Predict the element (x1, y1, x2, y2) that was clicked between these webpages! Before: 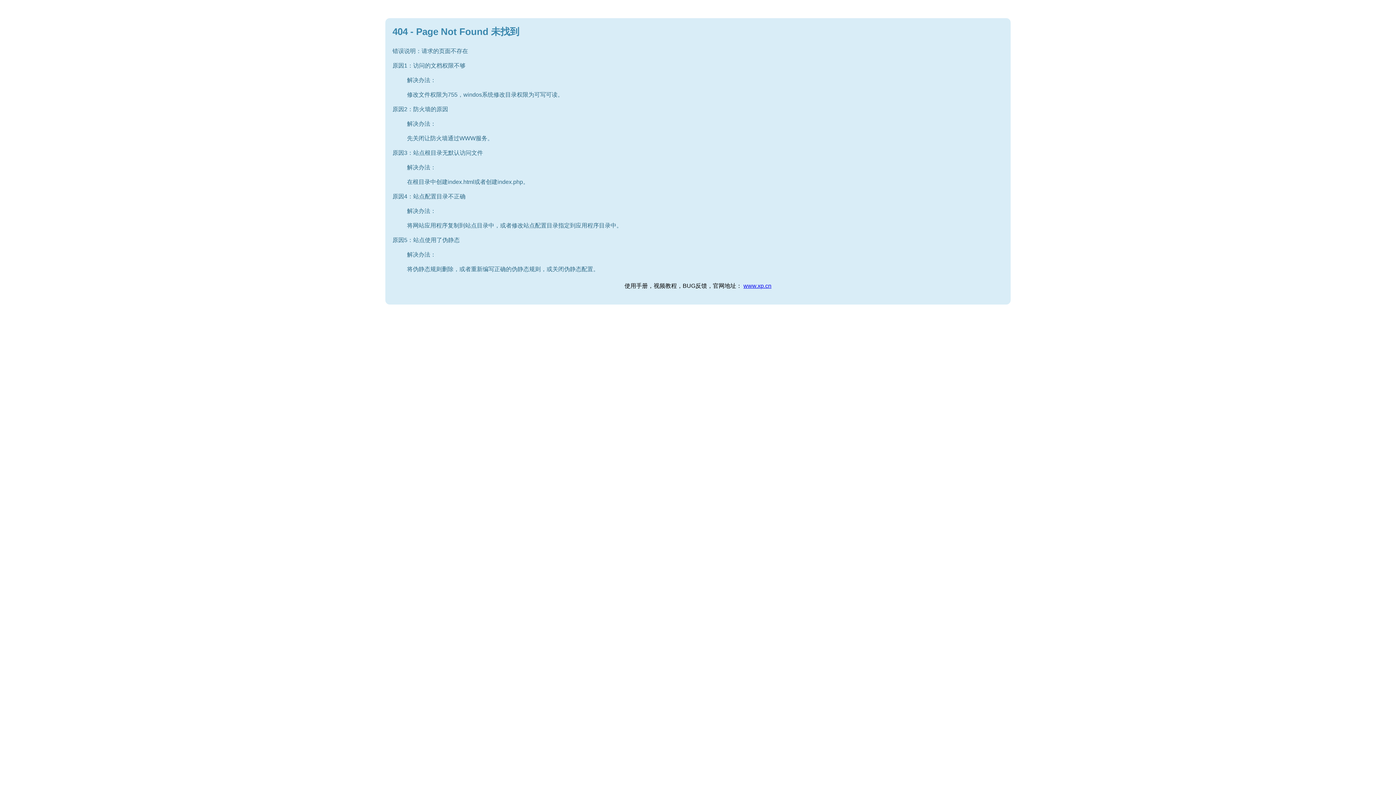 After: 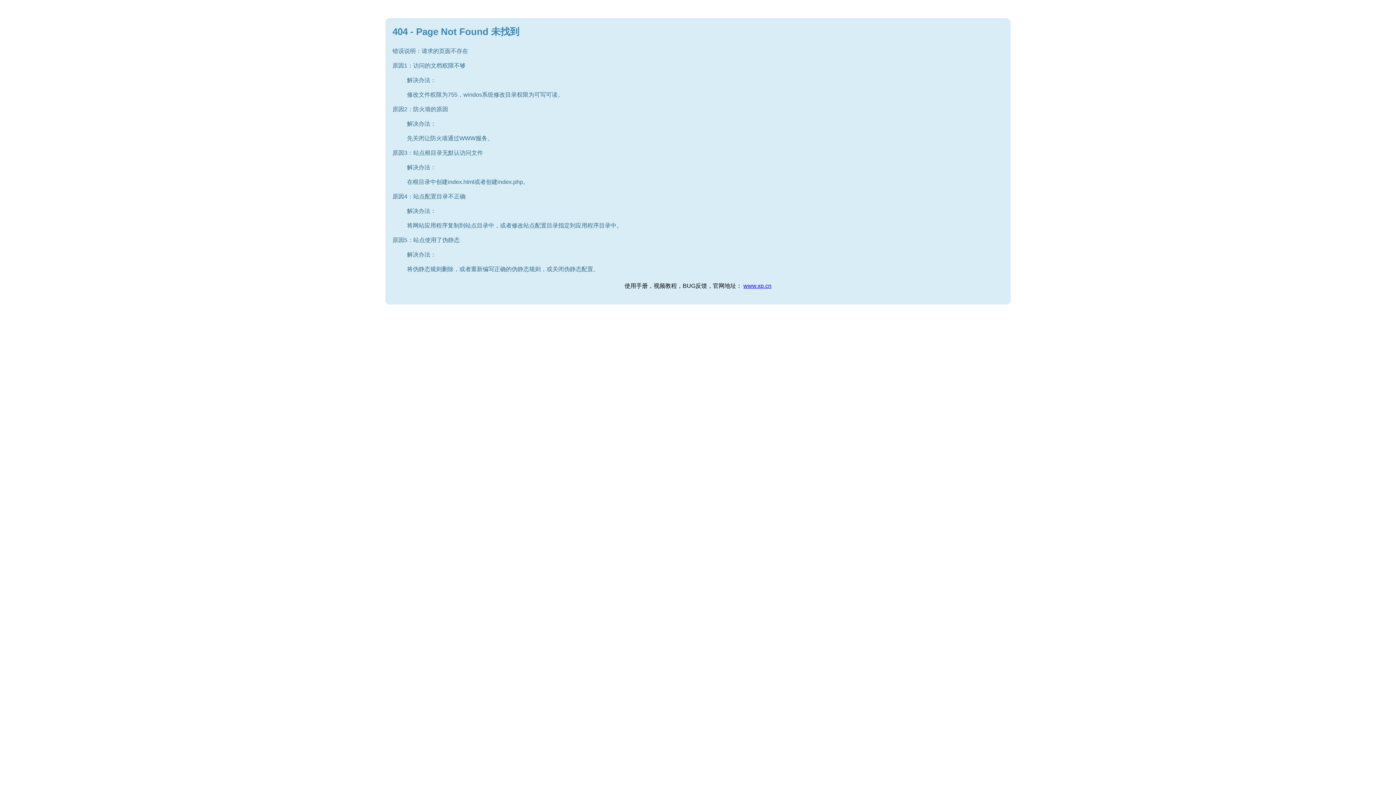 Action: bbox: (743, 282, 771, 289) label: www.xp.cn